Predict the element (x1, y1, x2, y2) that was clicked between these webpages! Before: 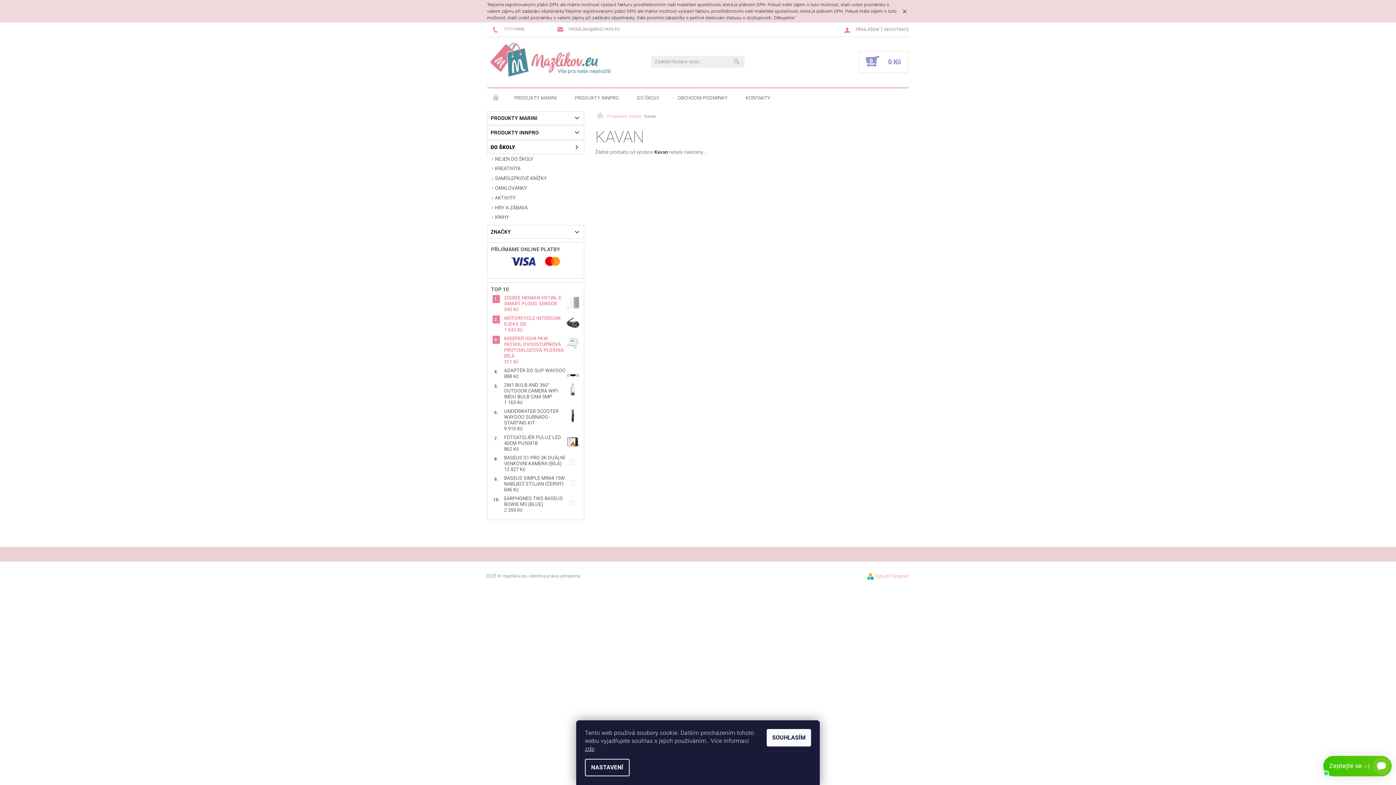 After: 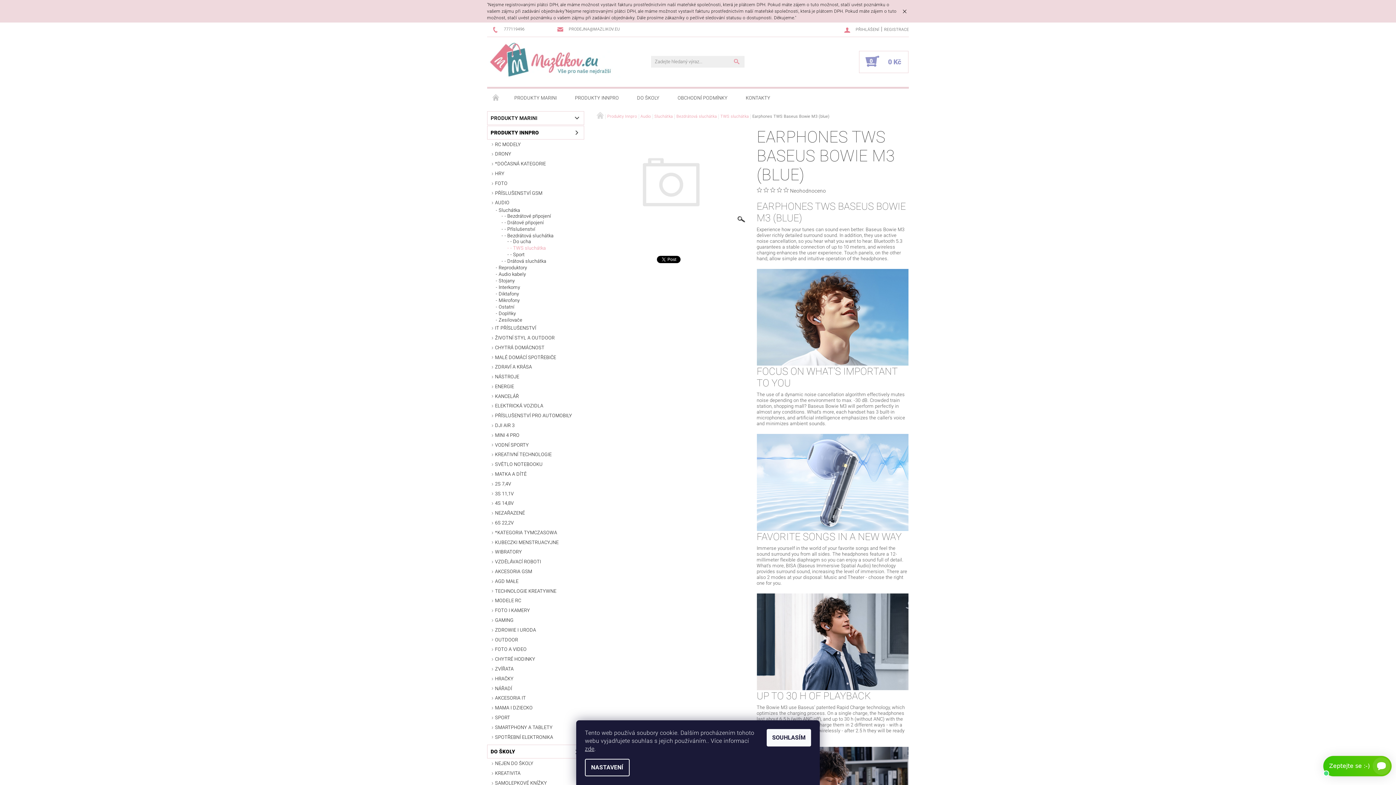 Action: bbox: (565, 496, 580, 510)